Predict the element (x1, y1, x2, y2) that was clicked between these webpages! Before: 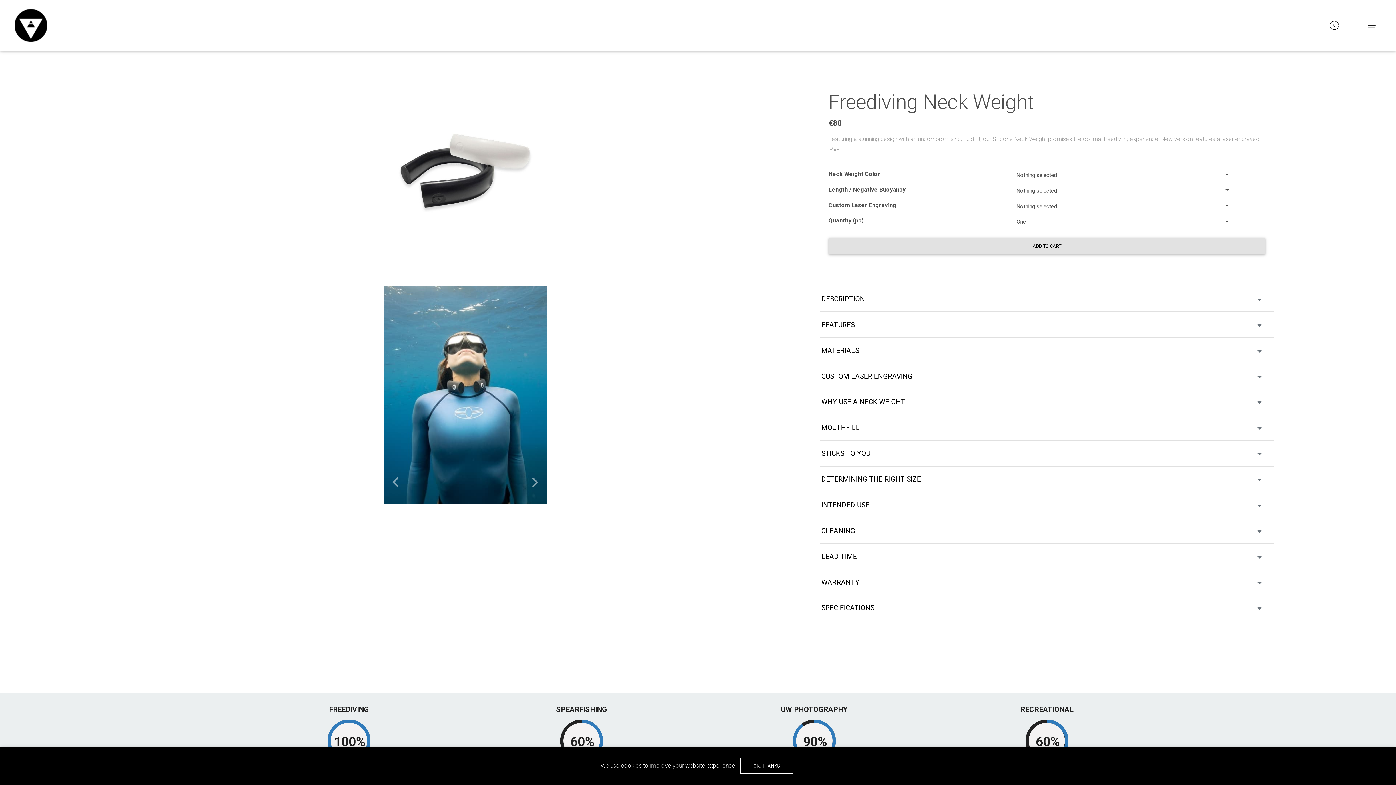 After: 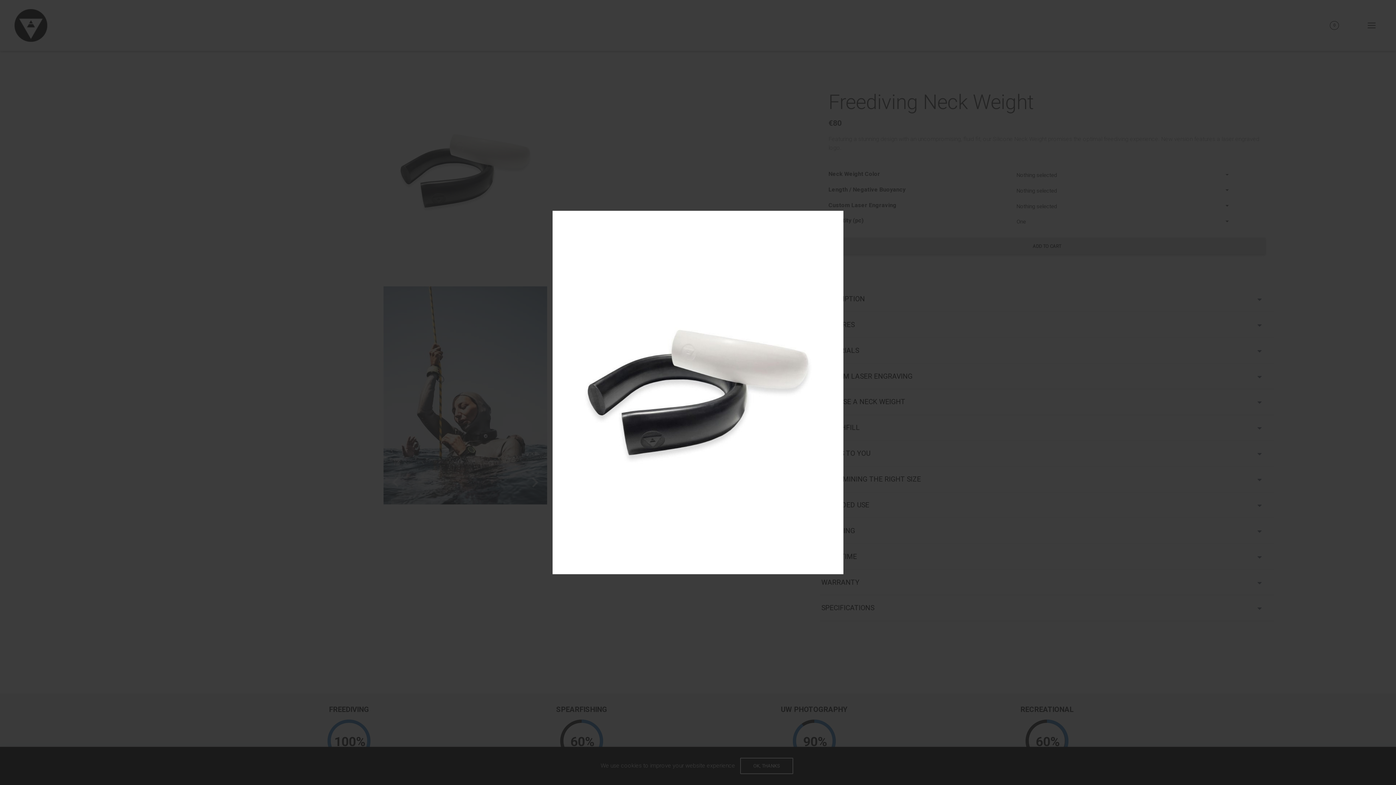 Action: bbox: (379, 166, 550, 173)